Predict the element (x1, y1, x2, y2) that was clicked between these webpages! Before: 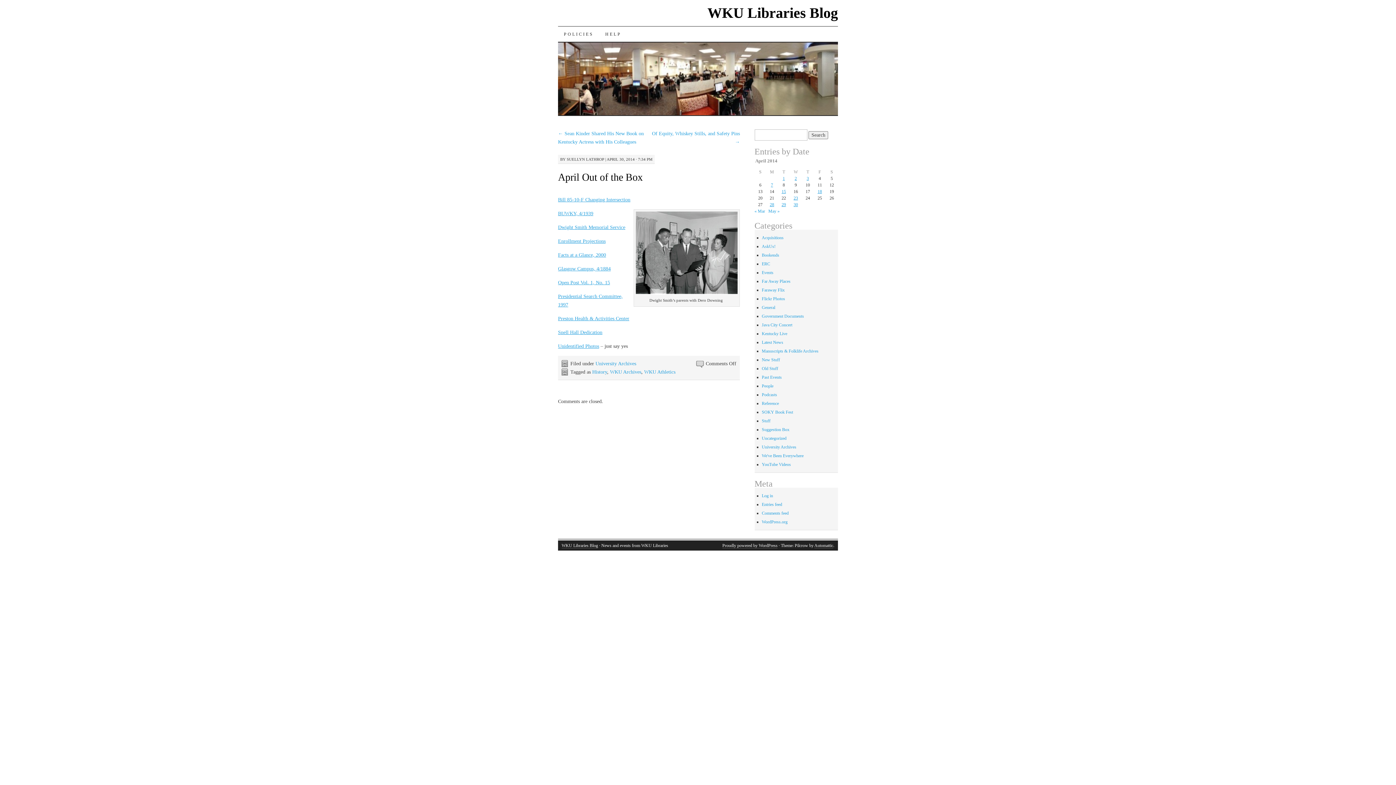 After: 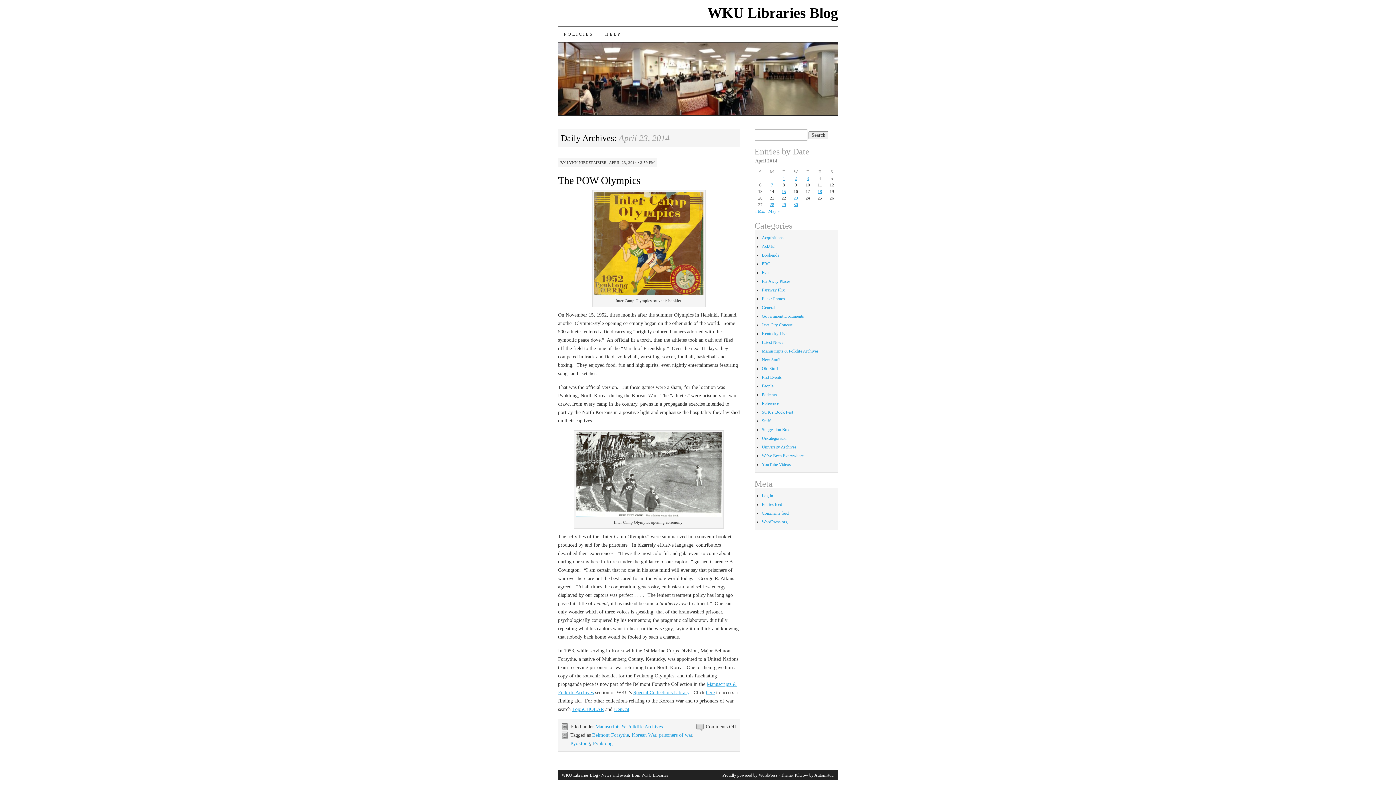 Action: bbox: (793, 195, 798, 200) label: Posts published on April 23, 2014